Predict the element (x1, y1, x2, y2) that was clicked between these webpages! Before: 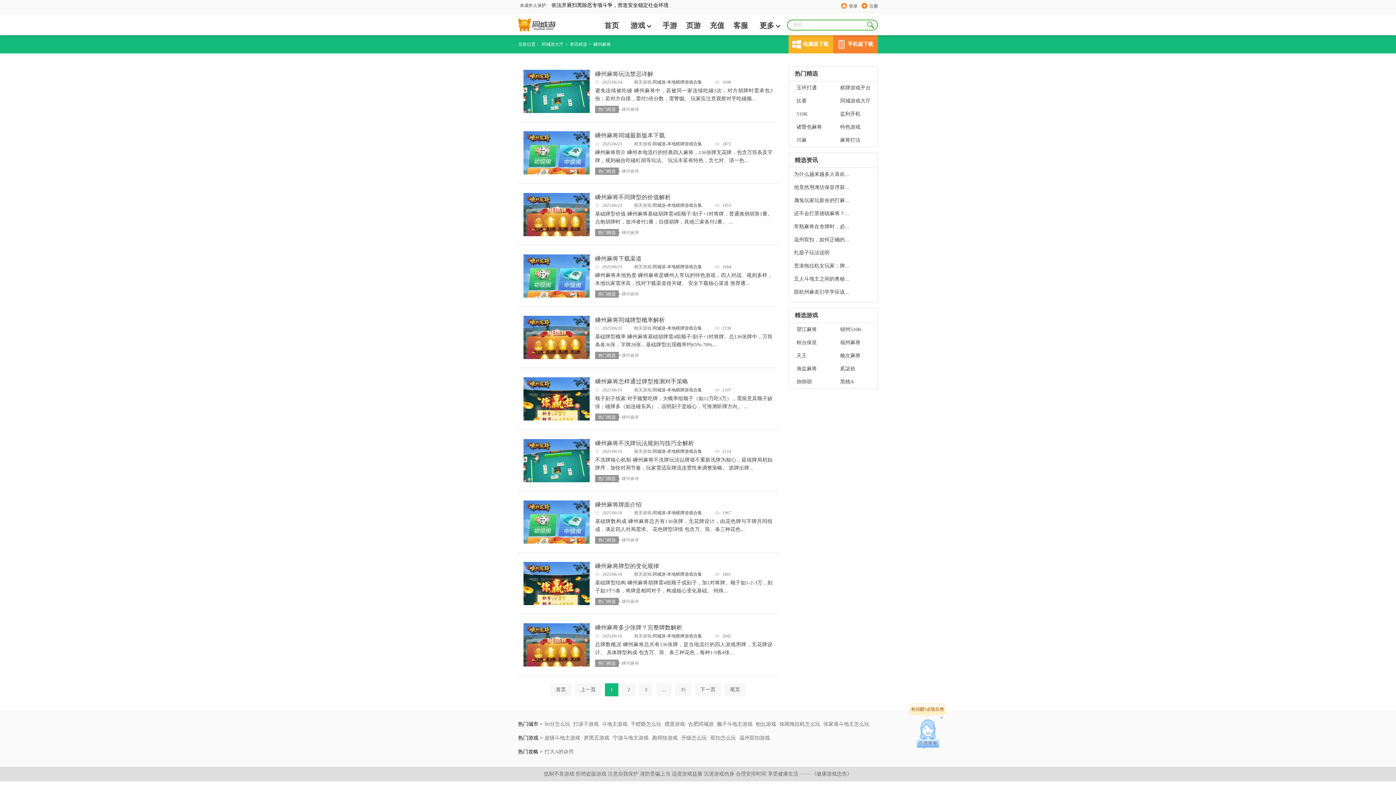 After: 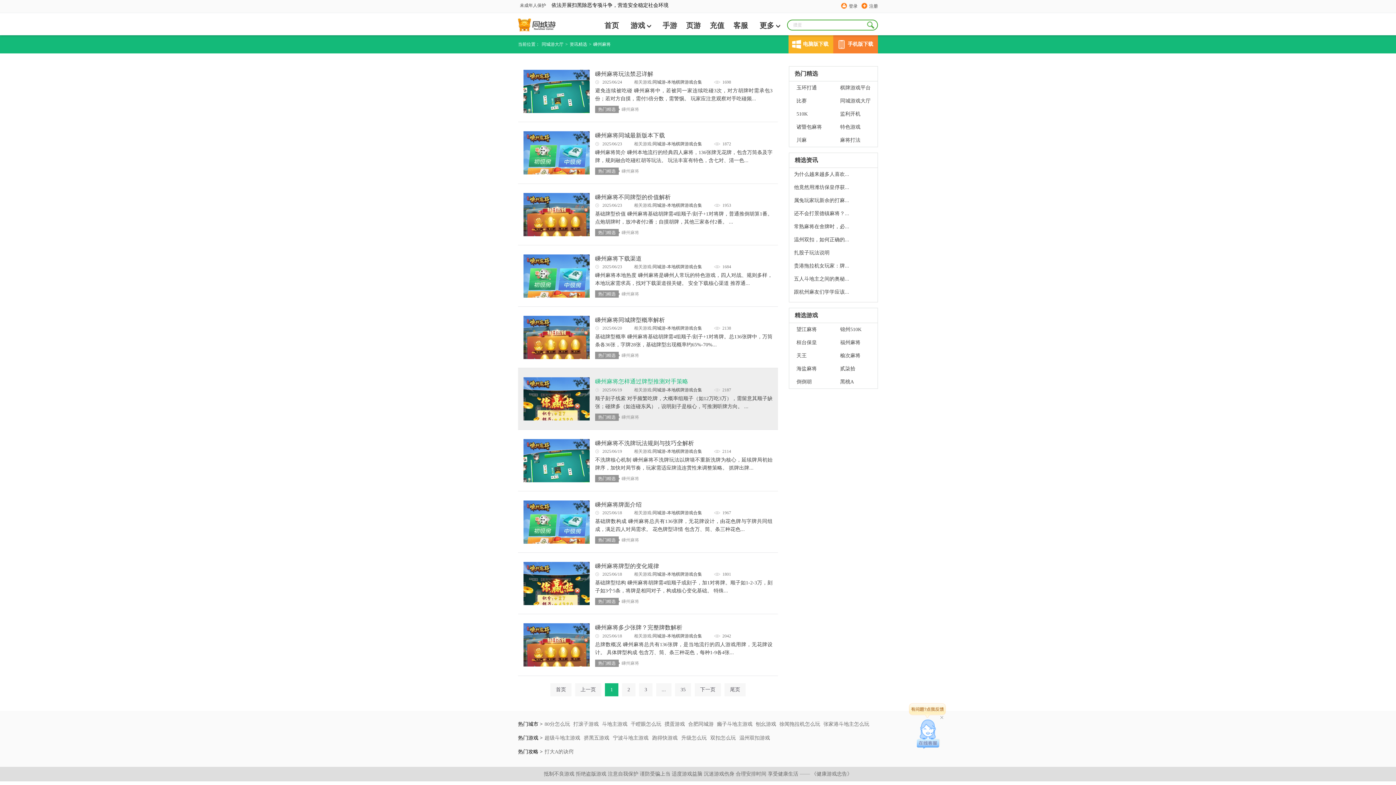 Action: bbox: (595, 377, 769, 386) label: 嵊州麻将怎样通过牌型推测对手策略